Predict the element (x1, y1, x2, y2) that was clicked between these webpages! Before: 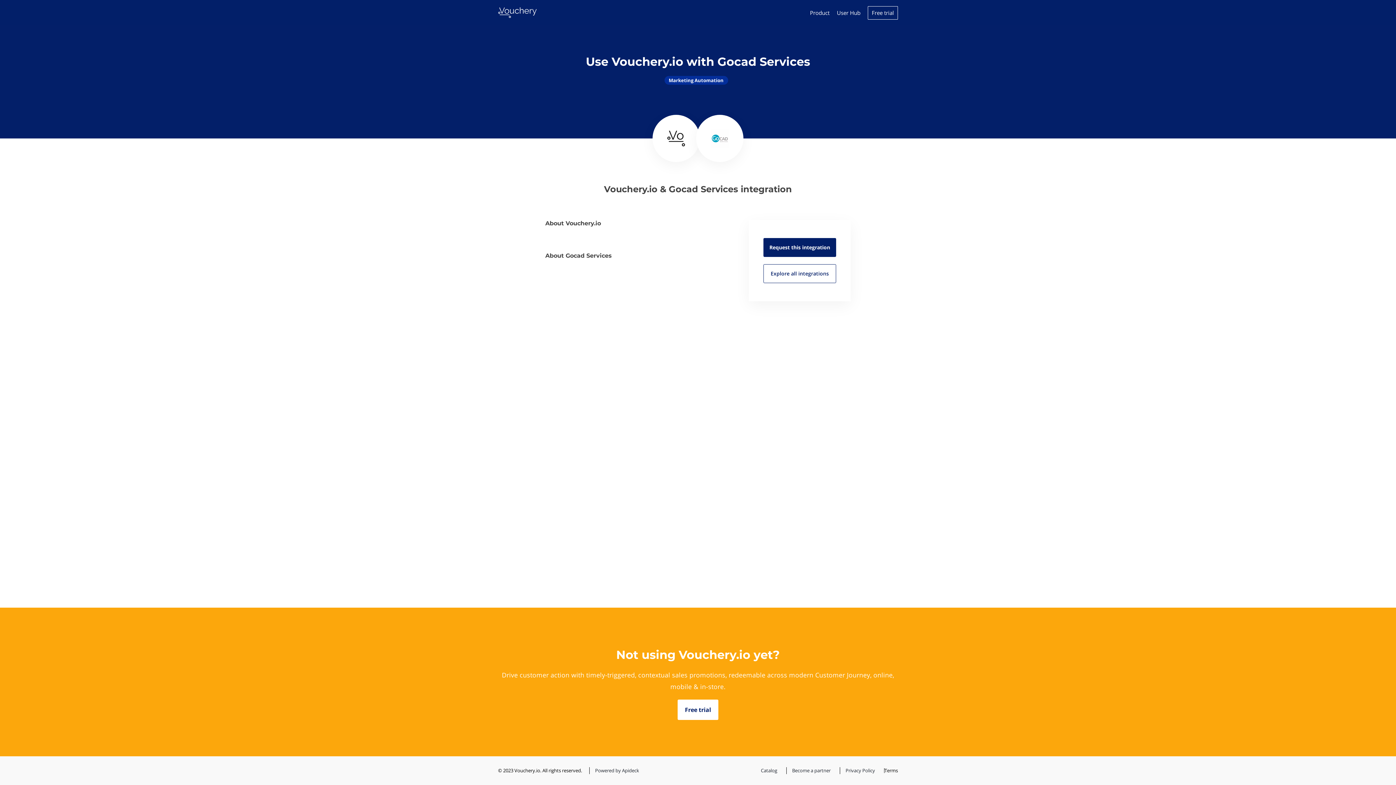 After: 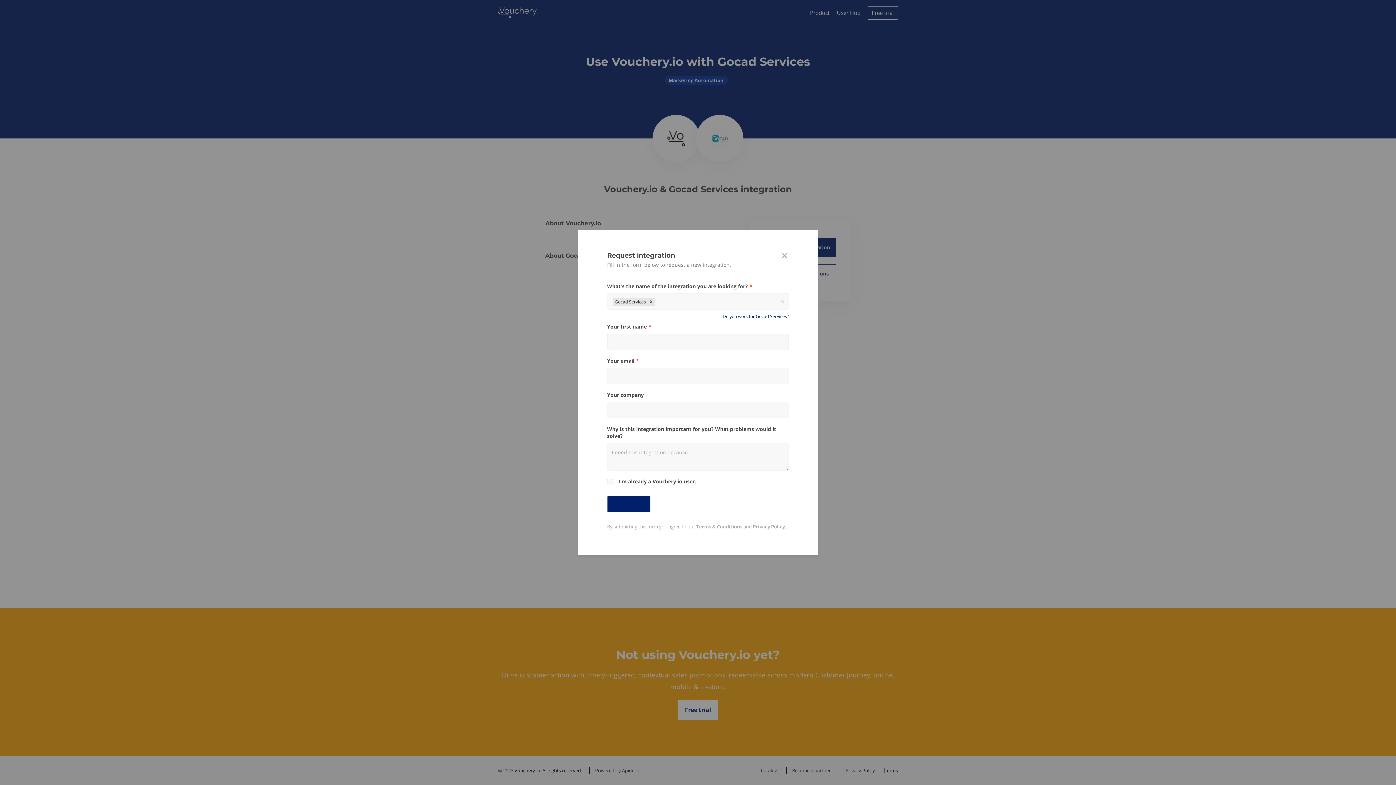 Action: label: Request this integration bbox: (763, 238, 836, 257)